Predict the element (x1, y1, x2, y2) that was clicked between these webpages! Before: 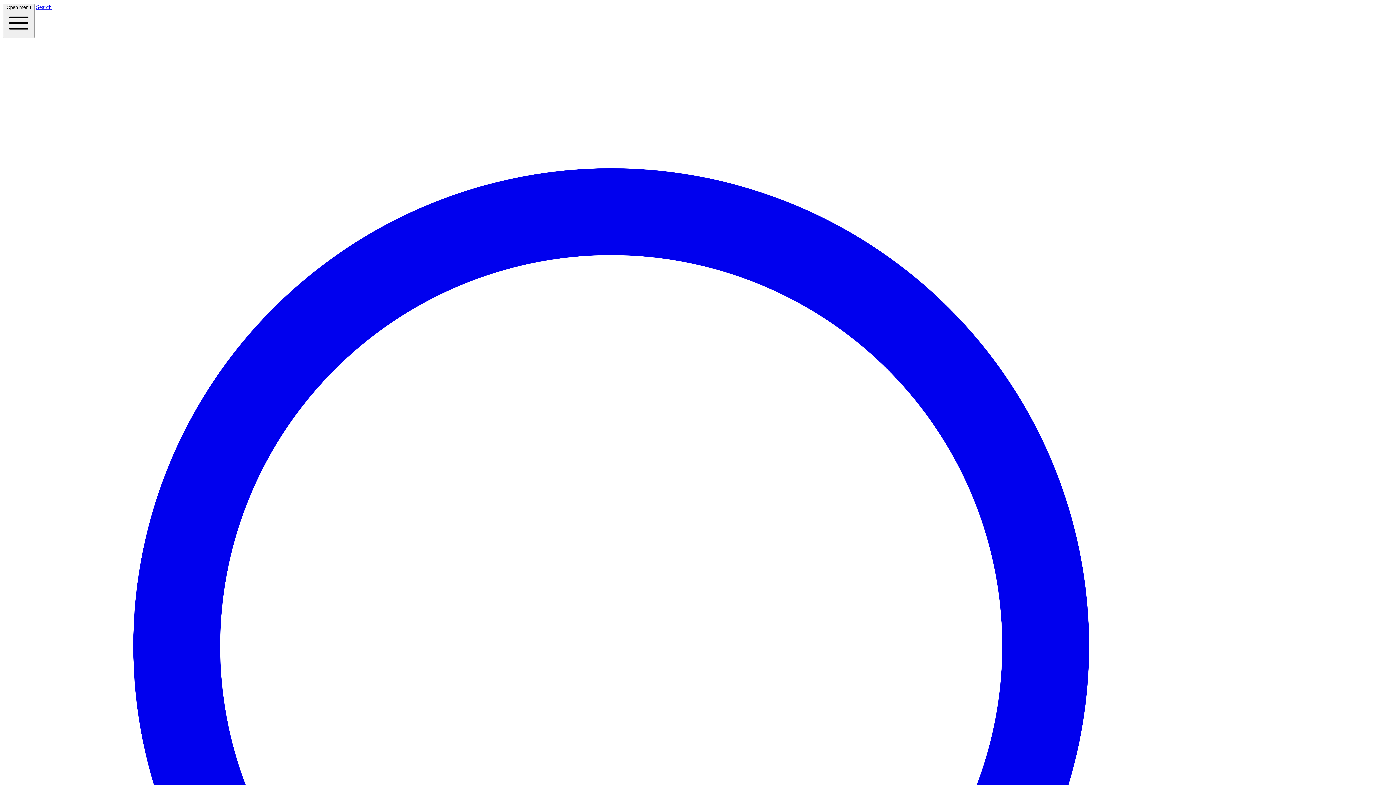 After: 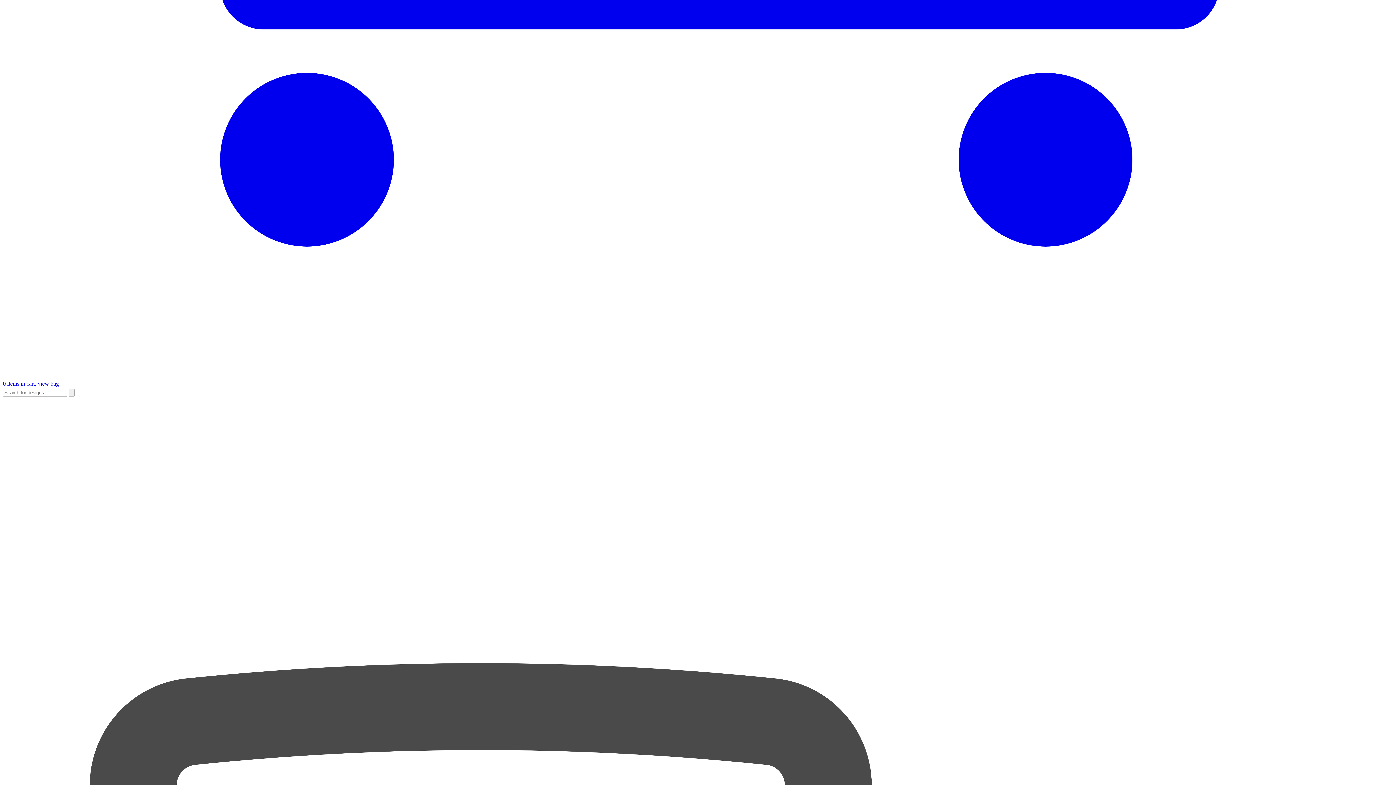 Action: label: Search  bbox: (2, 4, 1393, 1429)